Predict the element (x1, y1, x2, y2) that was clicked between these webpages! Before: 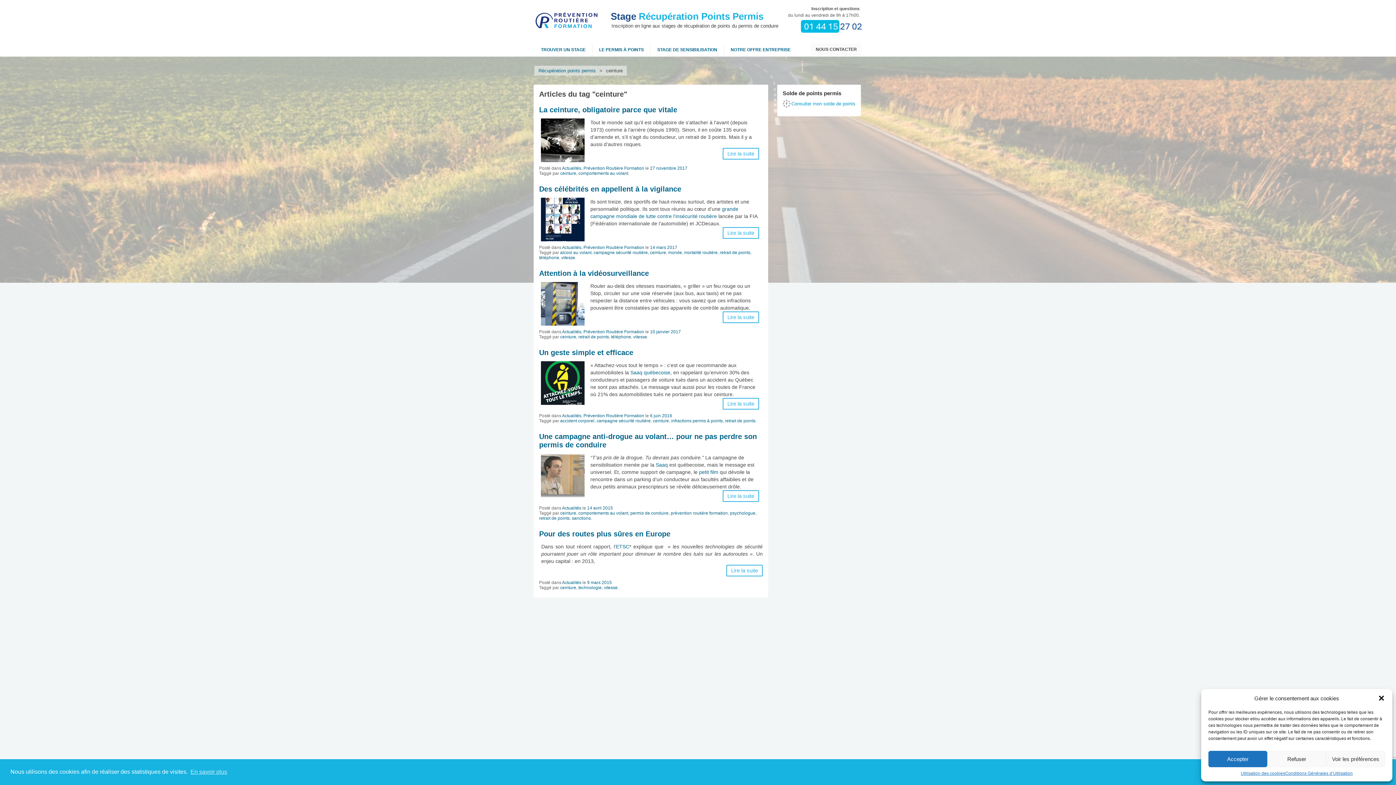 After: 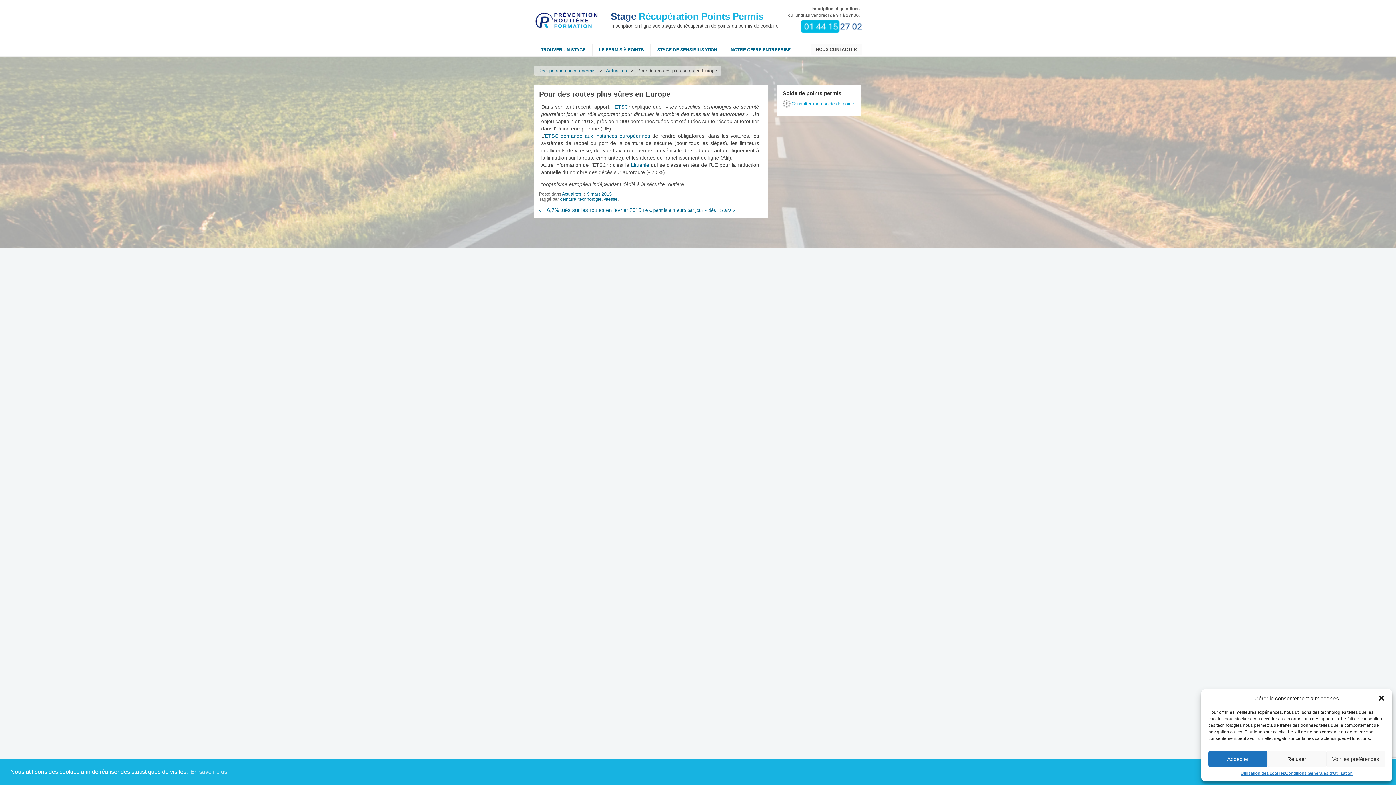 Action: bbox: (587, 580, 612, 585) label: 9 mars 2015